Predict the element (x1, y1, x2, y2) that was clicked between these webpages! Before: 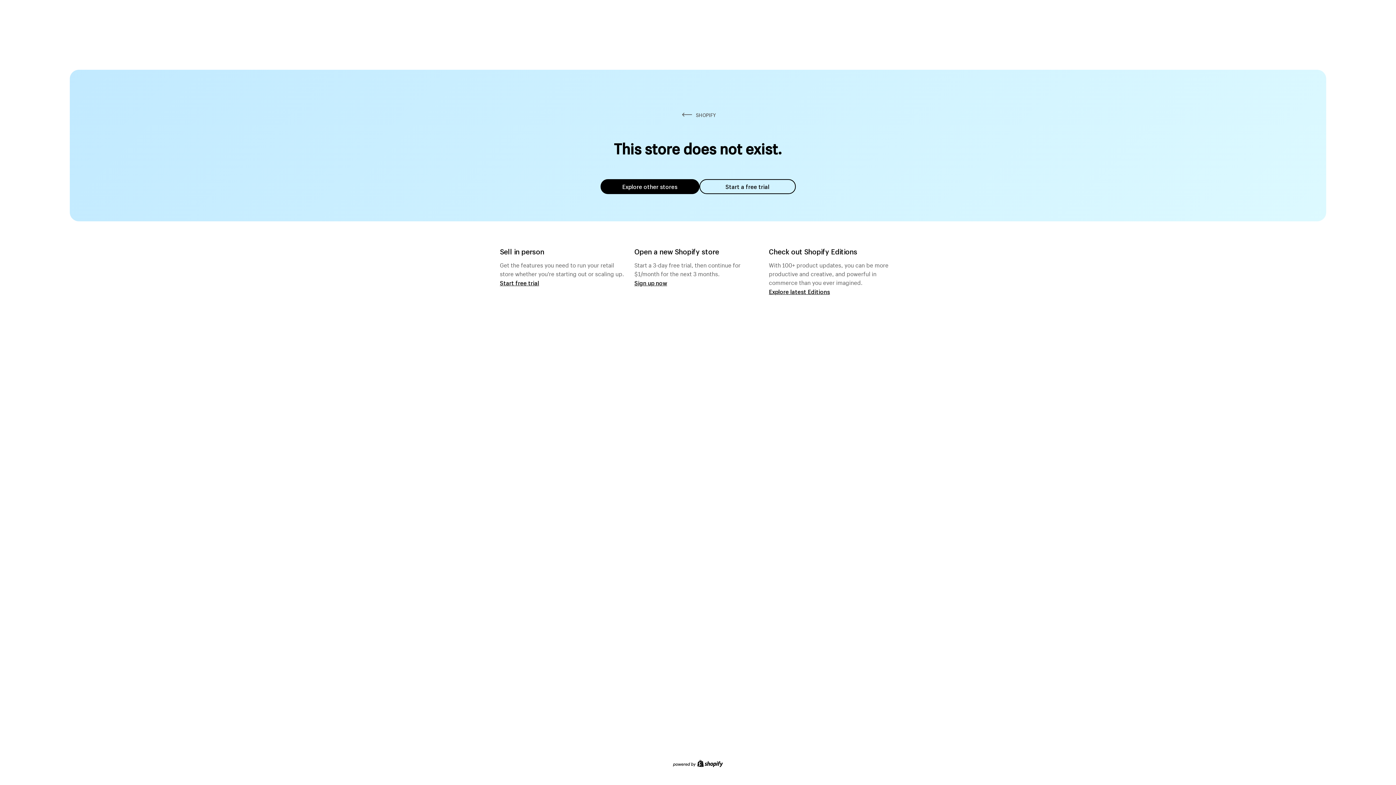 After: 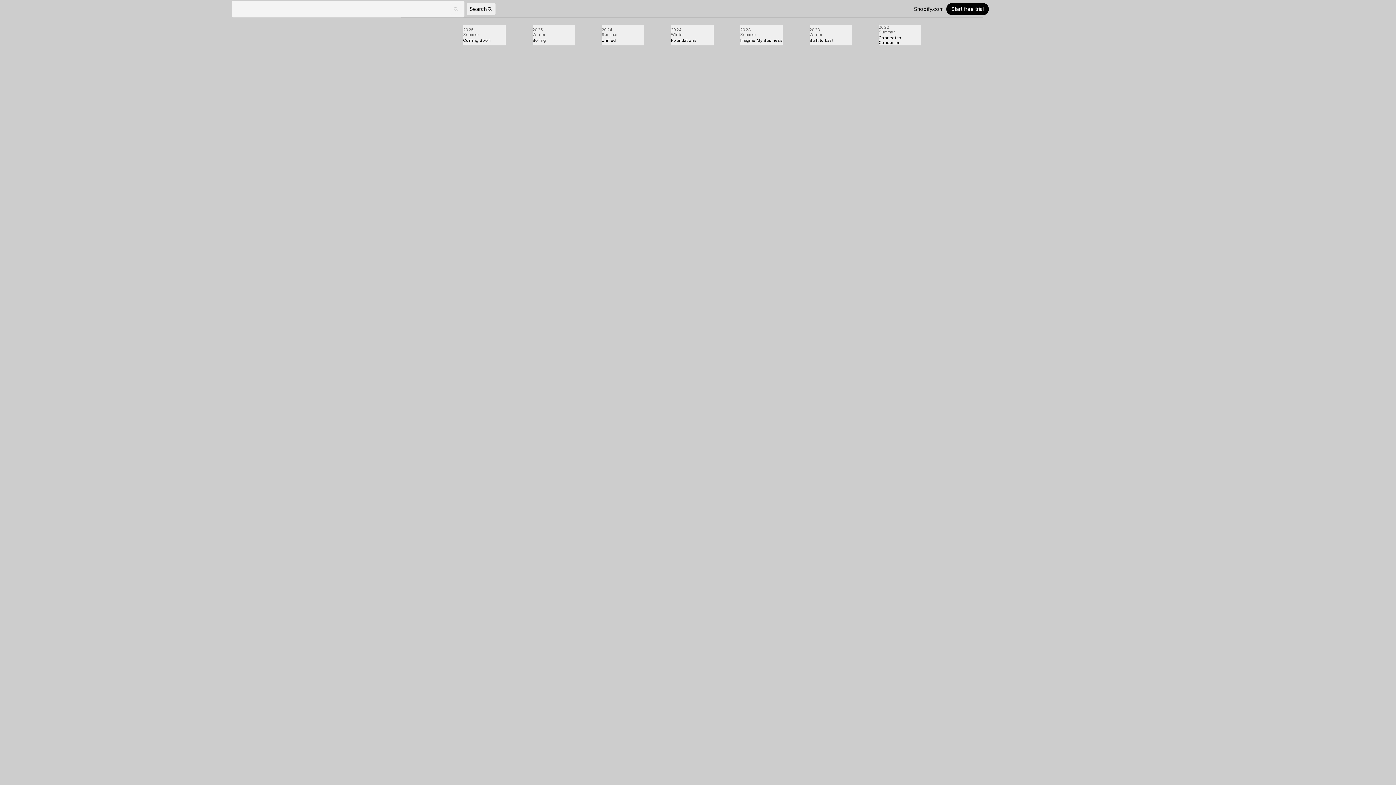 Action: label: Explore latest Editions bbox: (769, 287, 830, 295)